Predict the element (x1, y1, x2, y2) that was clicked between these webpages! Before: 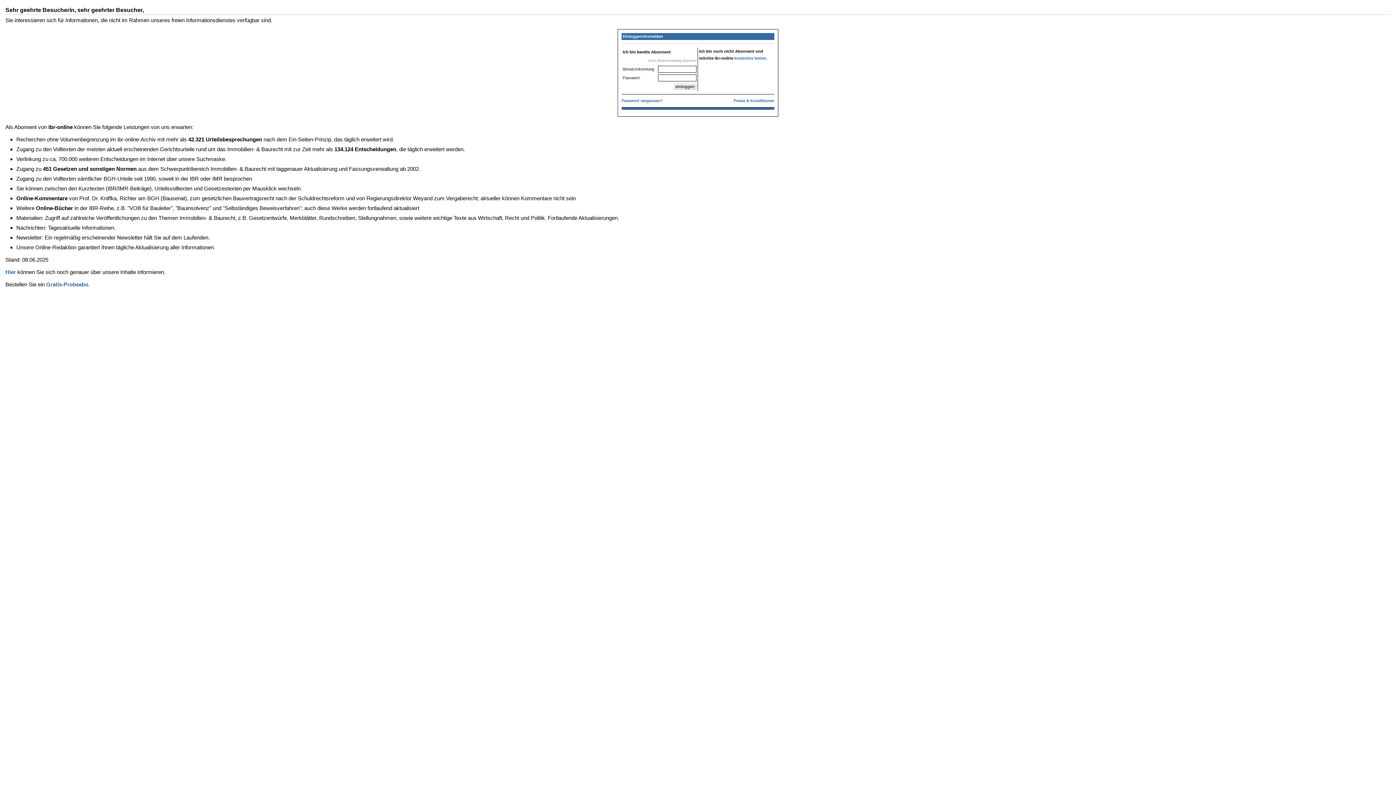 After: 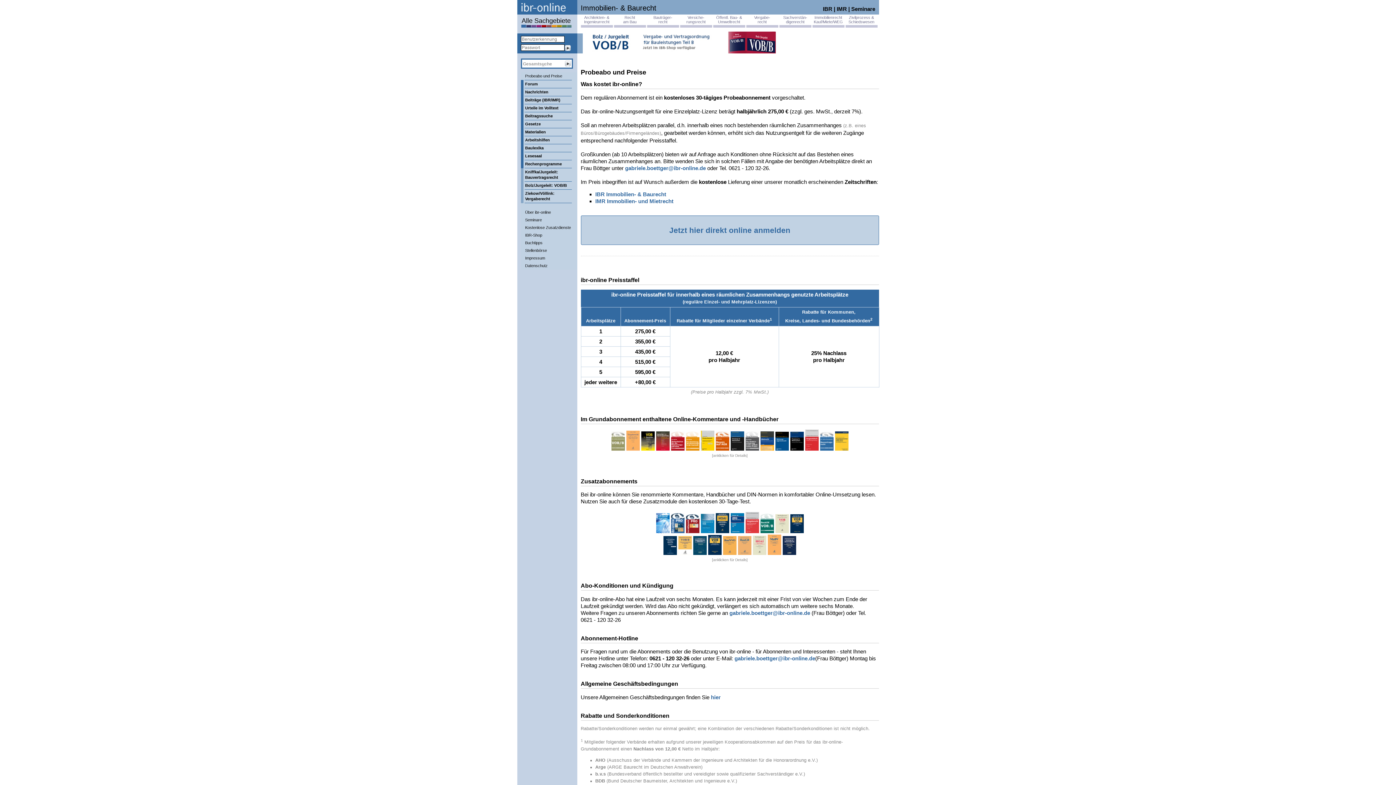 Action: bbox: (734, 56, 766, 60) label: kostenlos testen